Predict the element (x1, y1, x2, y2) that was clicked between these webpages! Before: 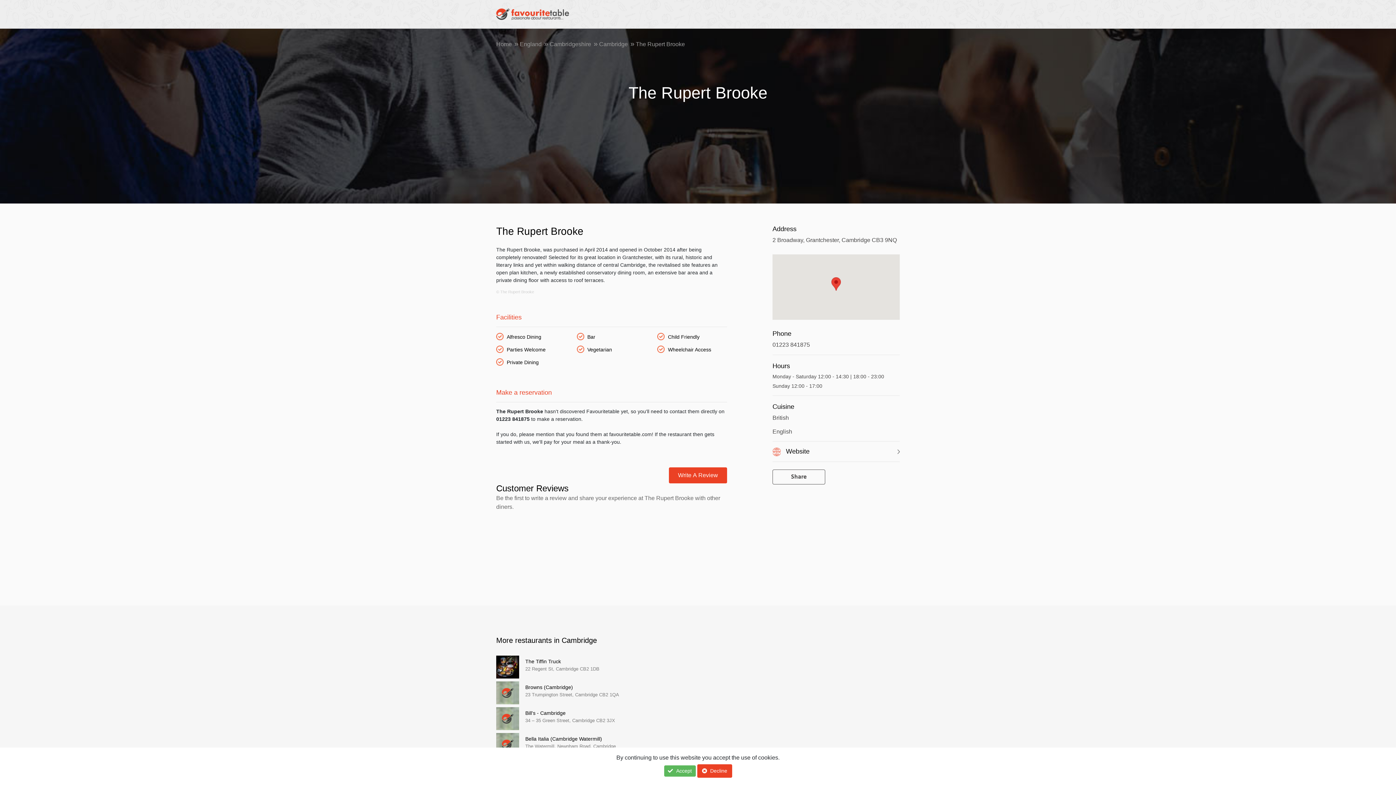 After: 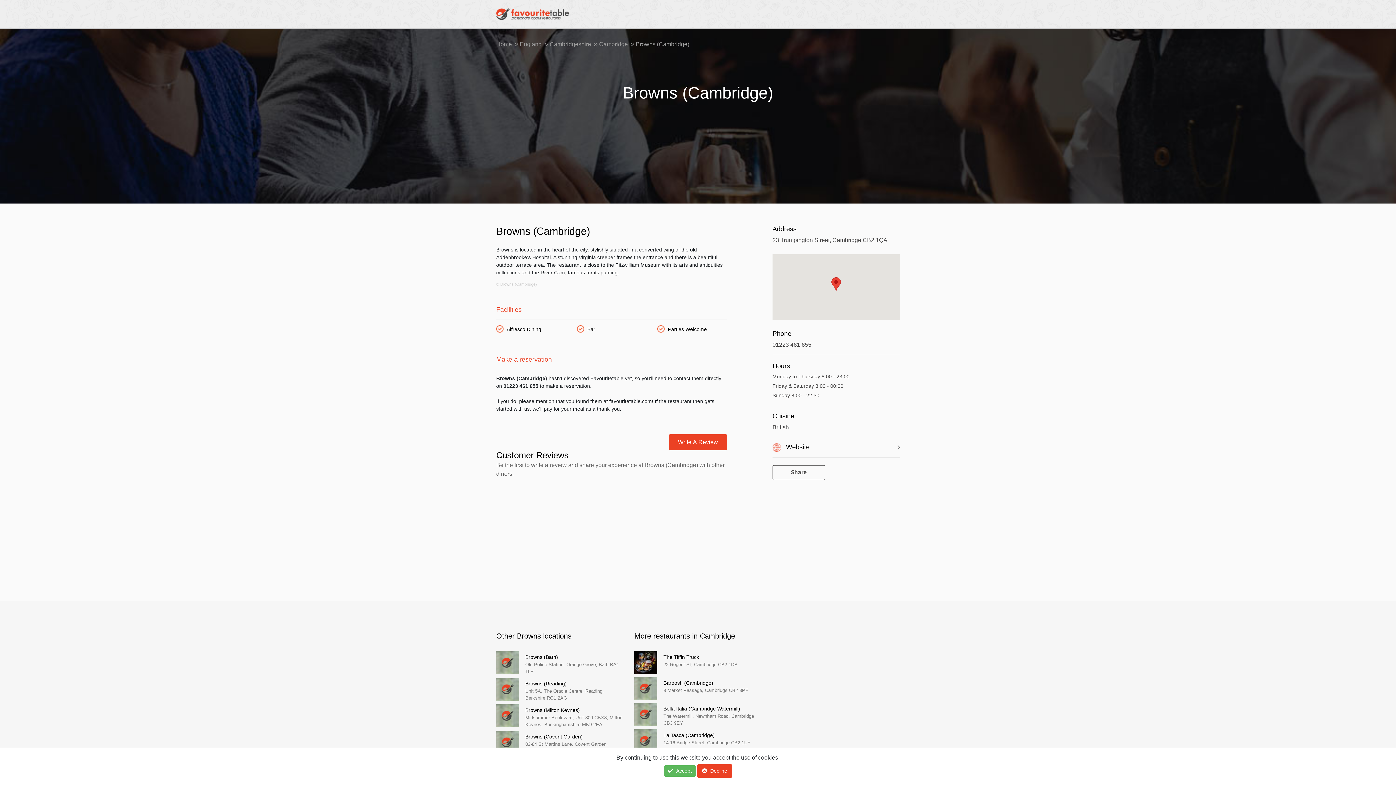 Action: bbox: (496, 689, 519, 695)